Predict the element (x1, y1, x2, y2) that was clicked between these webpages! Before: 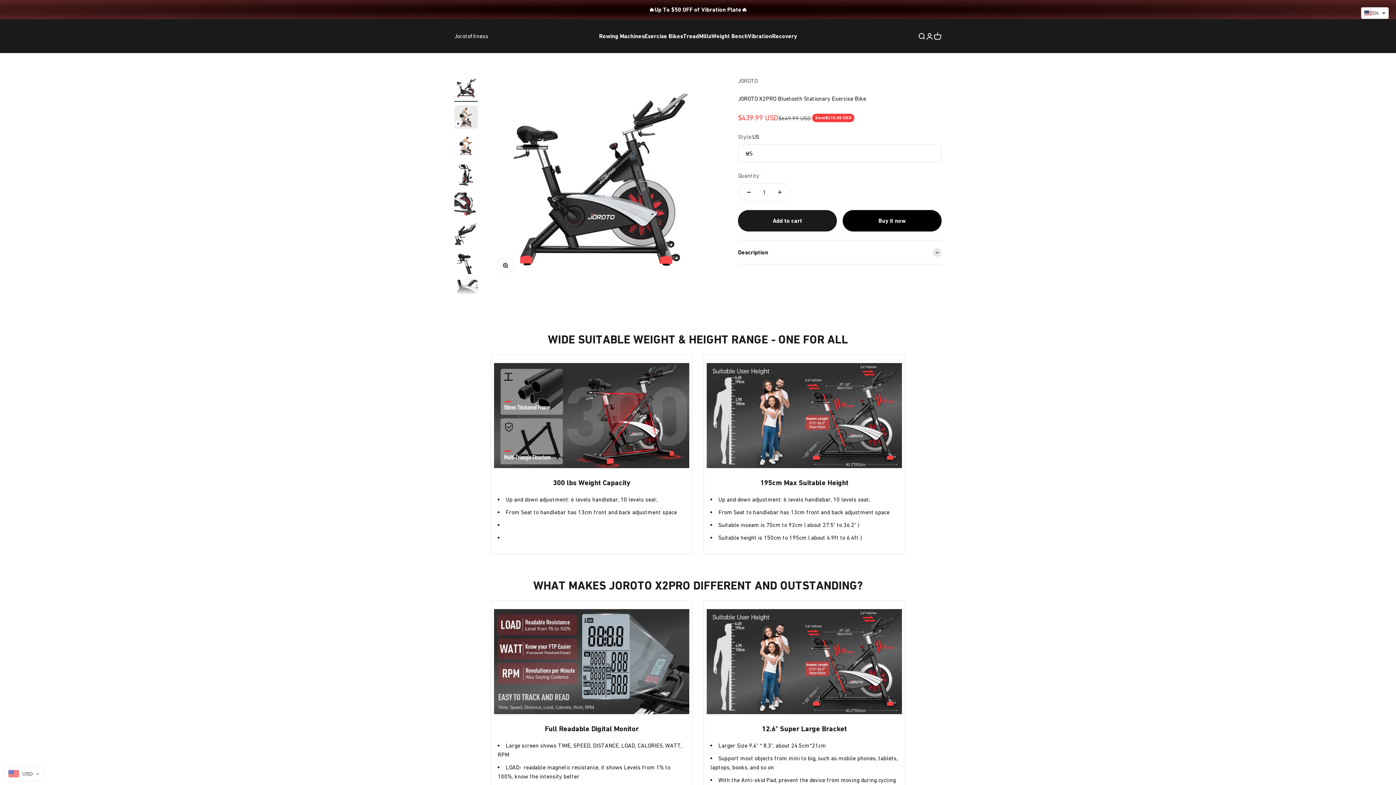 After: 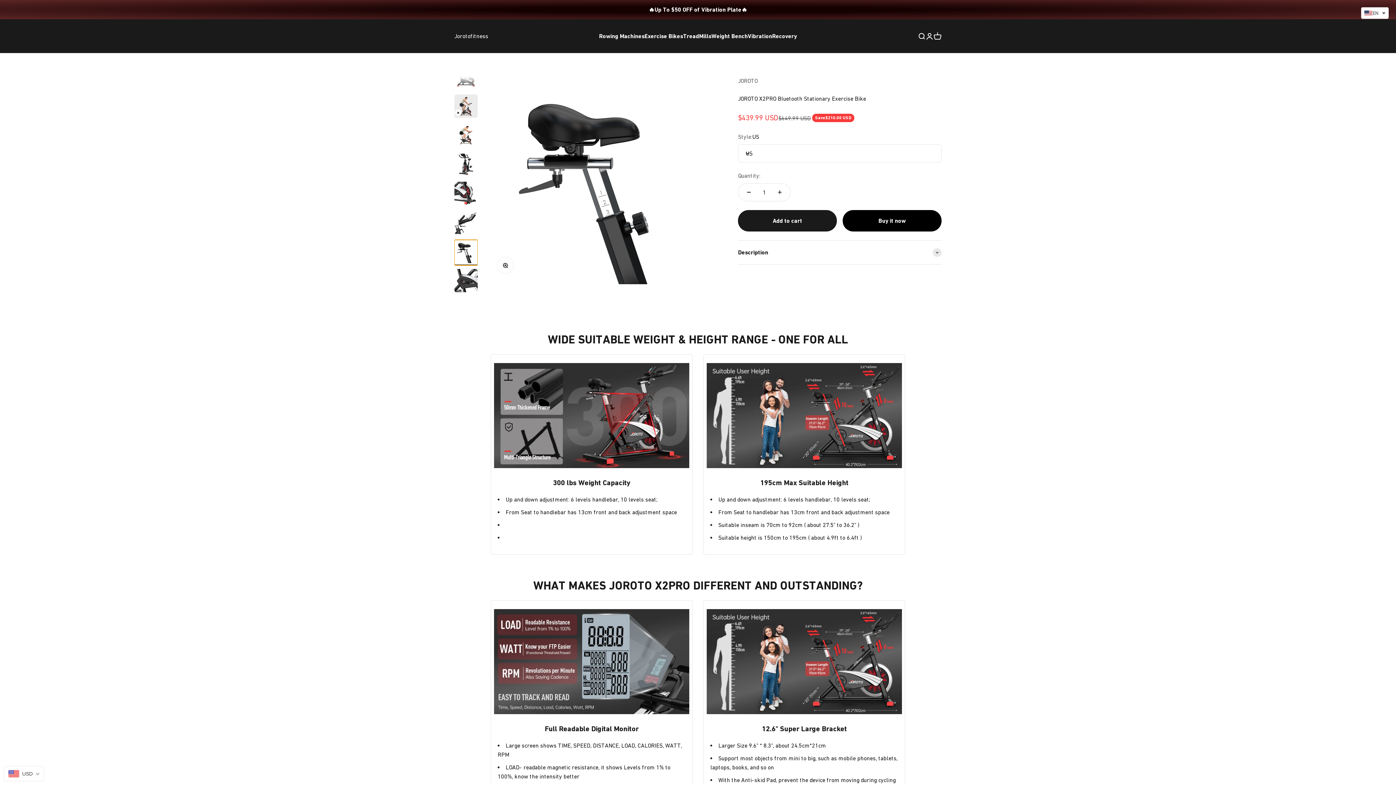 Action: label: Go to item 7 bbox: (454, 250, 477, 276)